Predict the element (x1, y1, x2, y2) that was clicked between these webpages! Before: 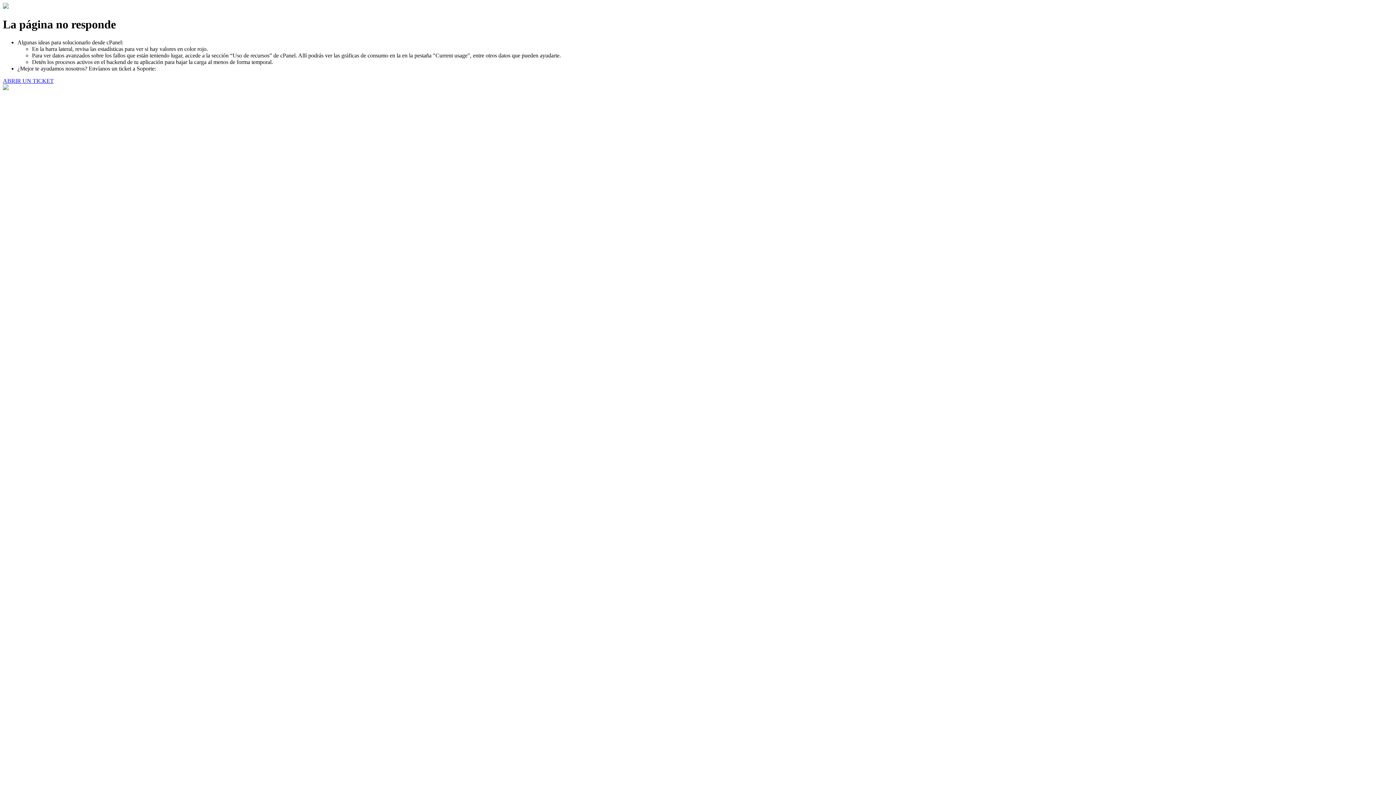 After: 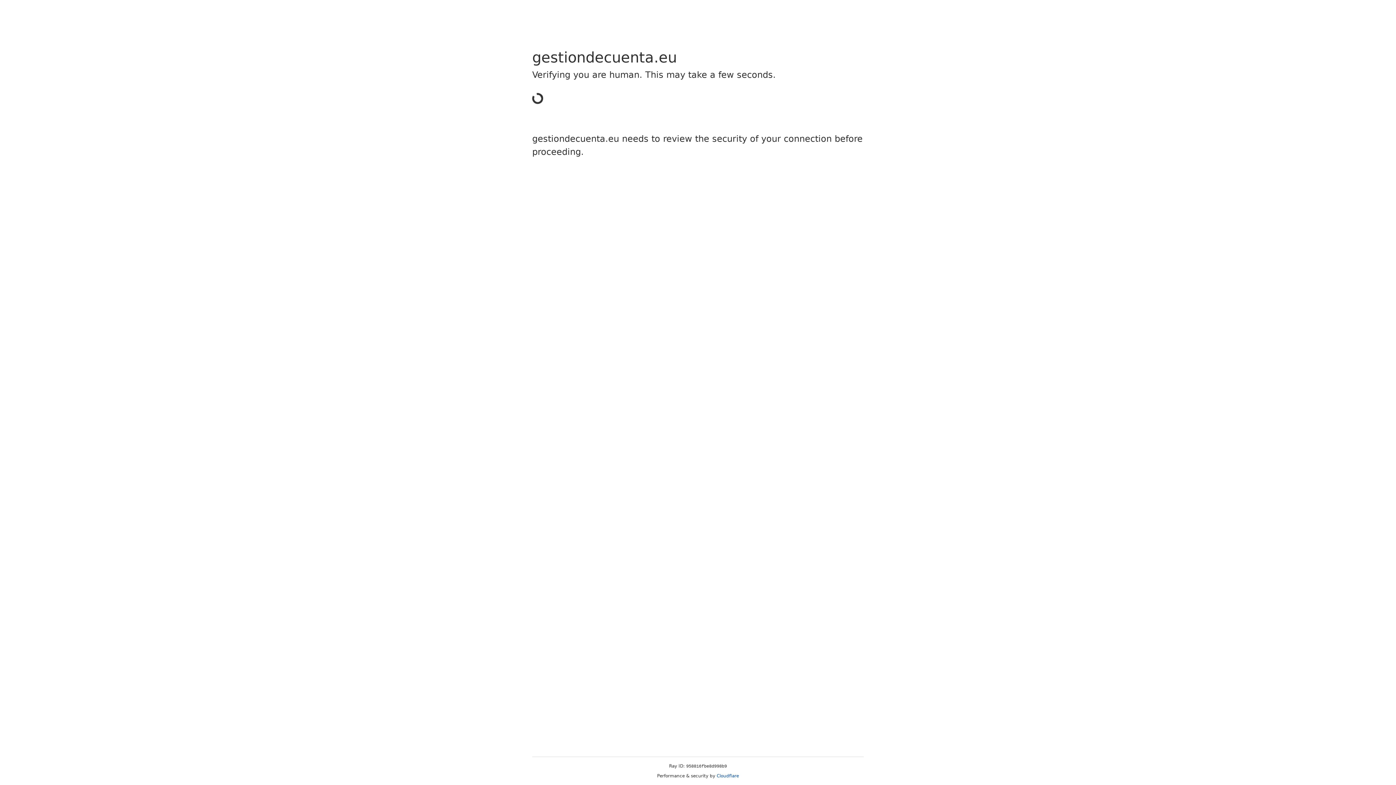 Action: label: ABRIR UN TICKET bbox: (2, 77, 53, 83)